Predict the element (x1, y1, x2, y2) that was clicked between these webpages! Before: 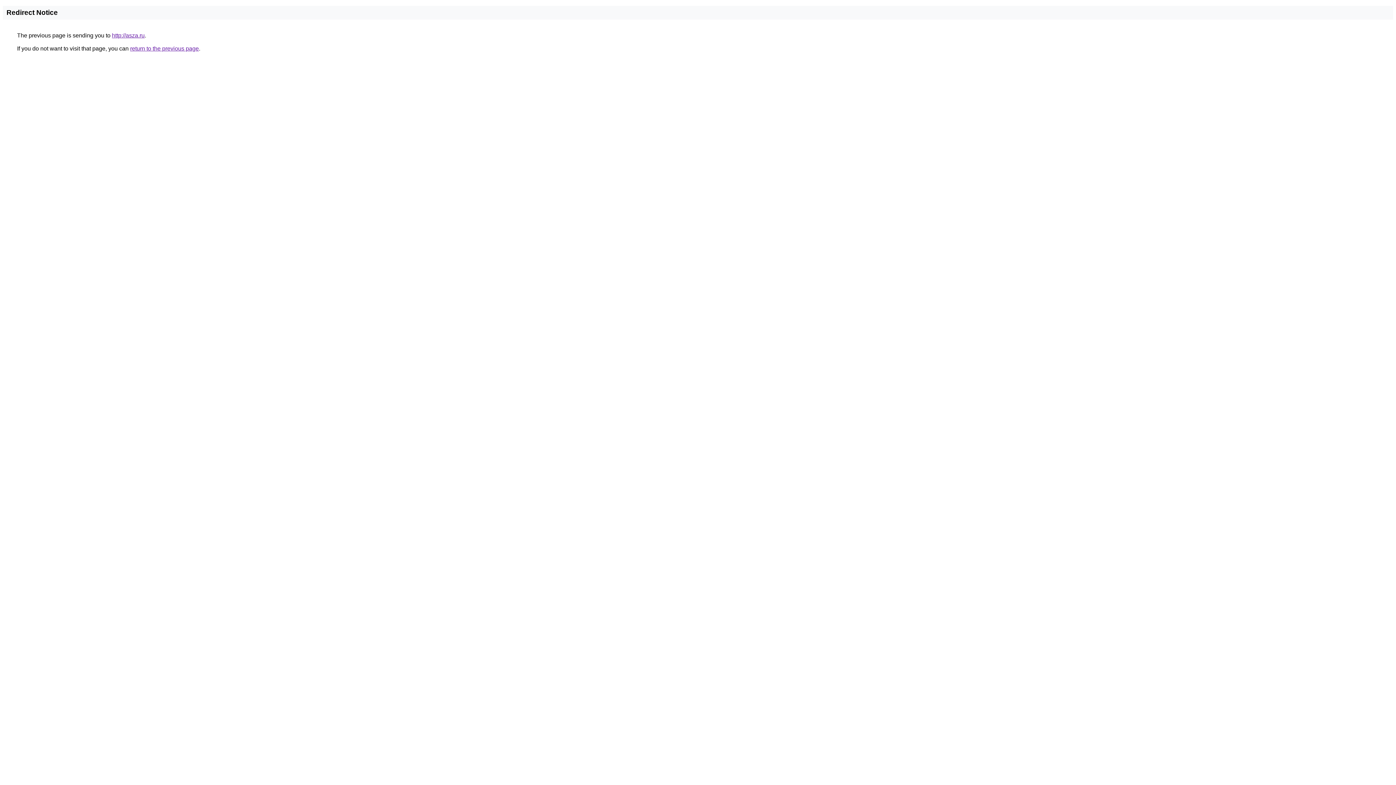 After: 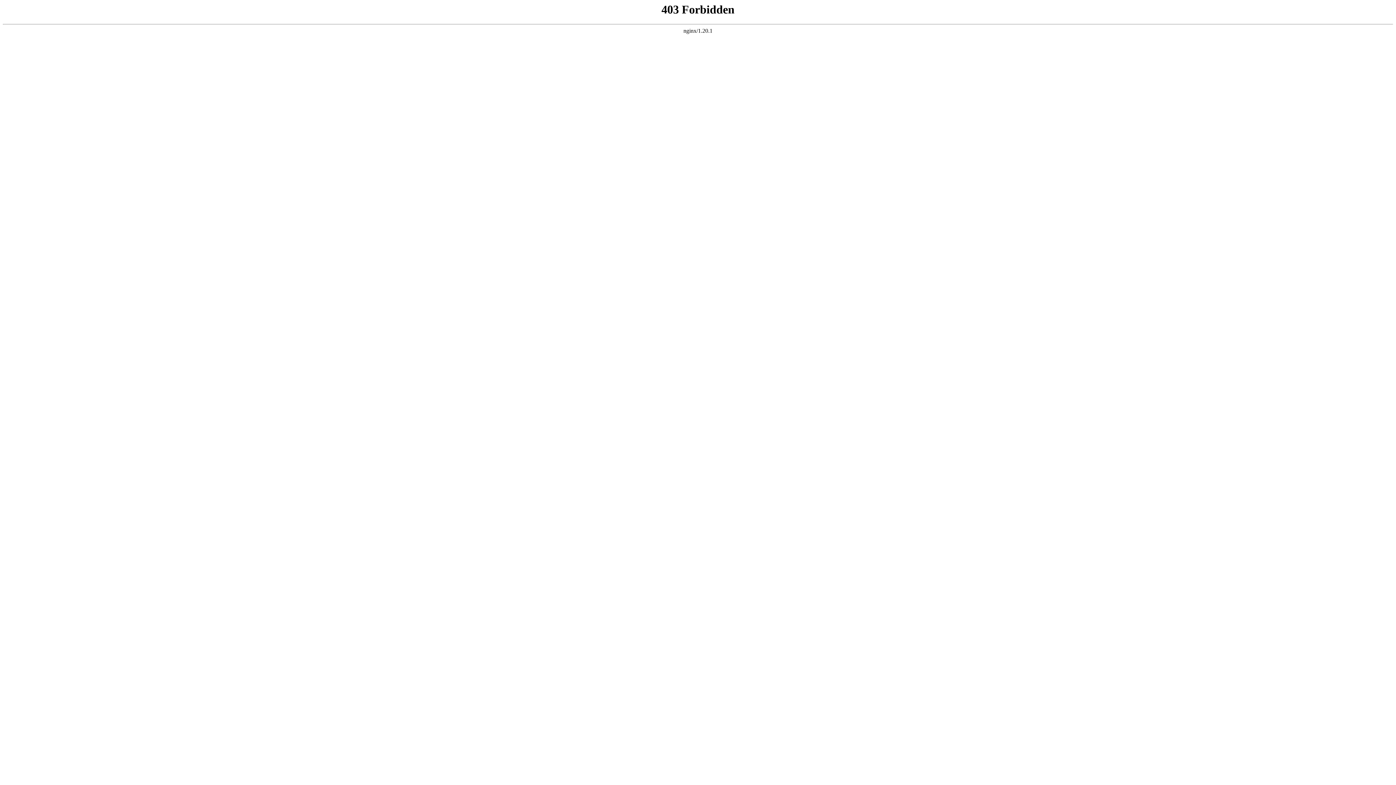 Action: label: http://asza.ru bbox: (112, 32, 144, 38)